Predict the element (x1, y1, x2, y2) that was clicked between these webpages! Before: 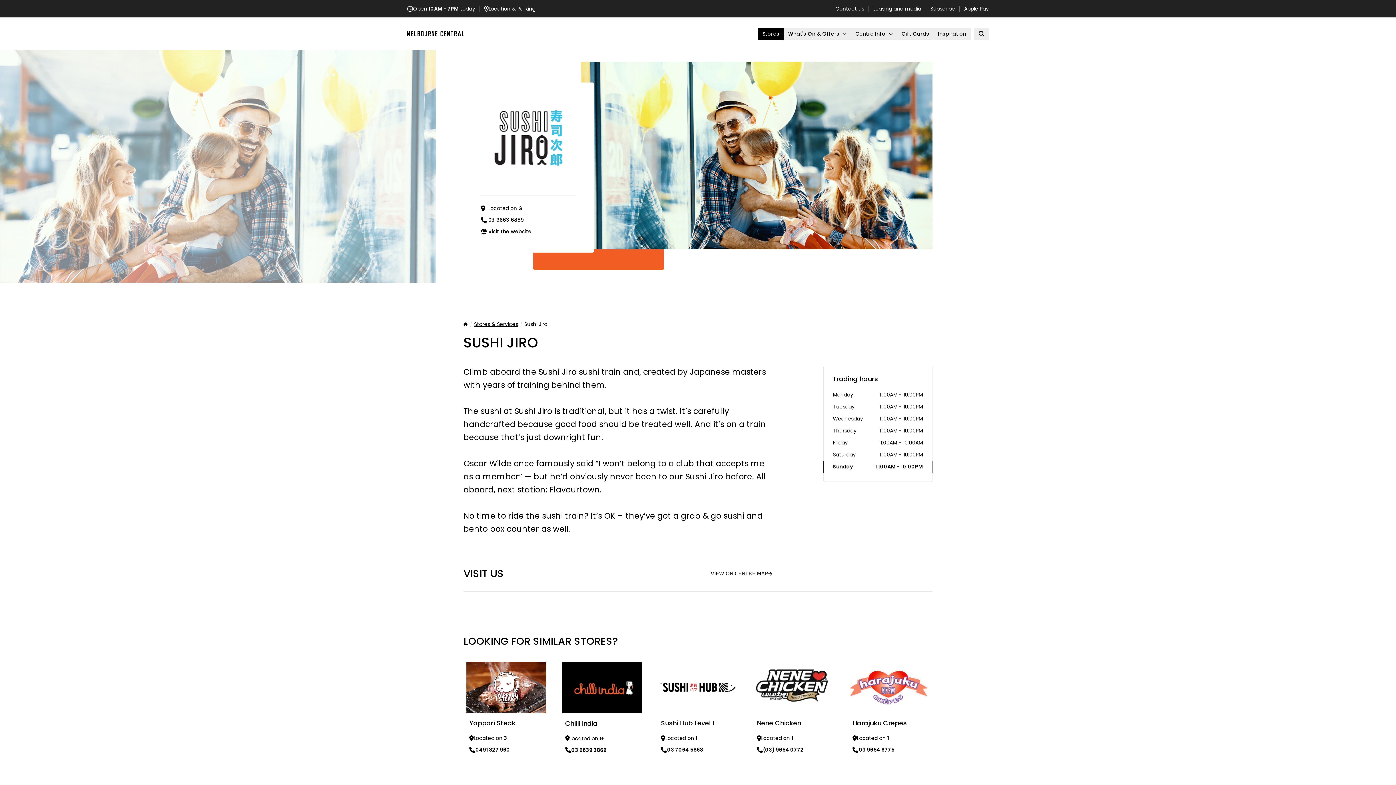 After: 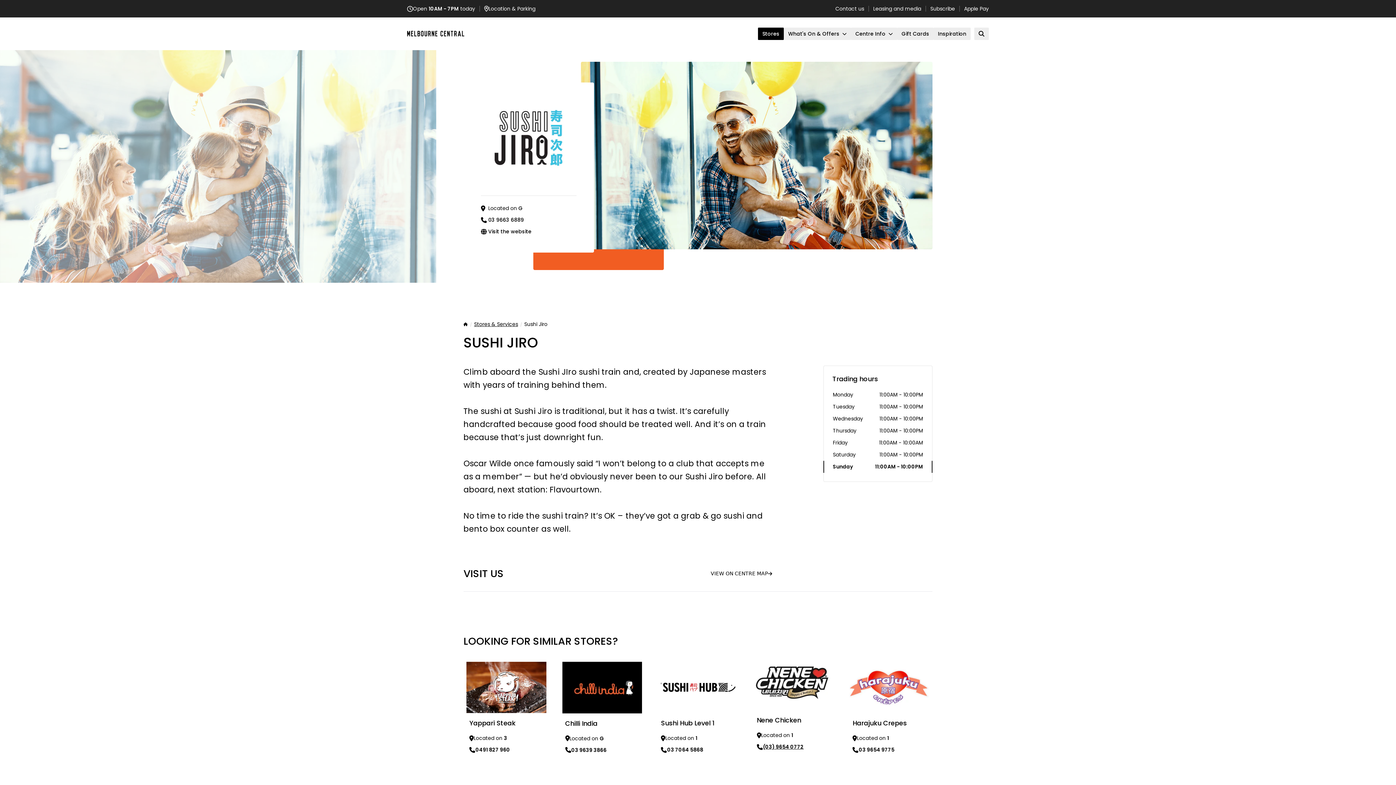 Action: label: (03) 9654 0772 bbox: (757, 746, 803, 753)